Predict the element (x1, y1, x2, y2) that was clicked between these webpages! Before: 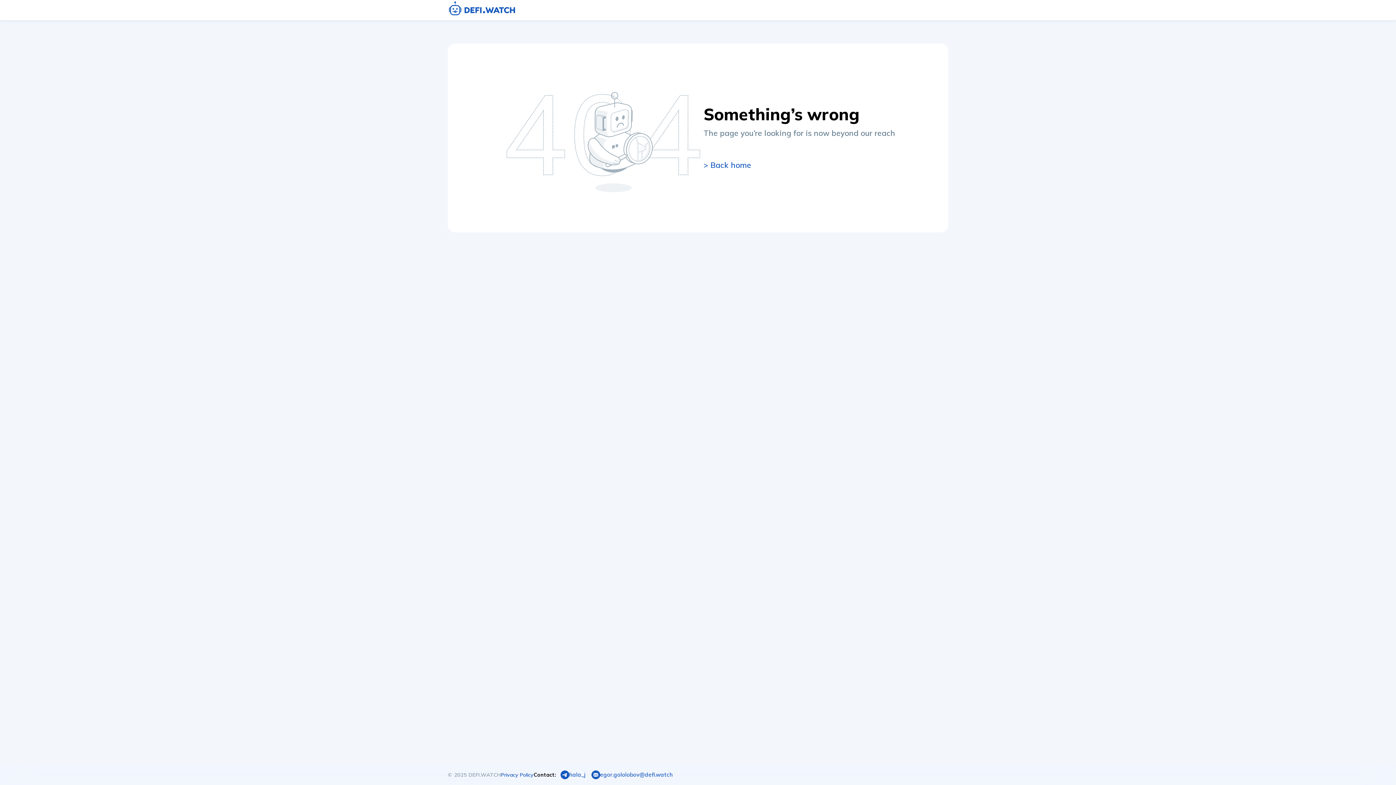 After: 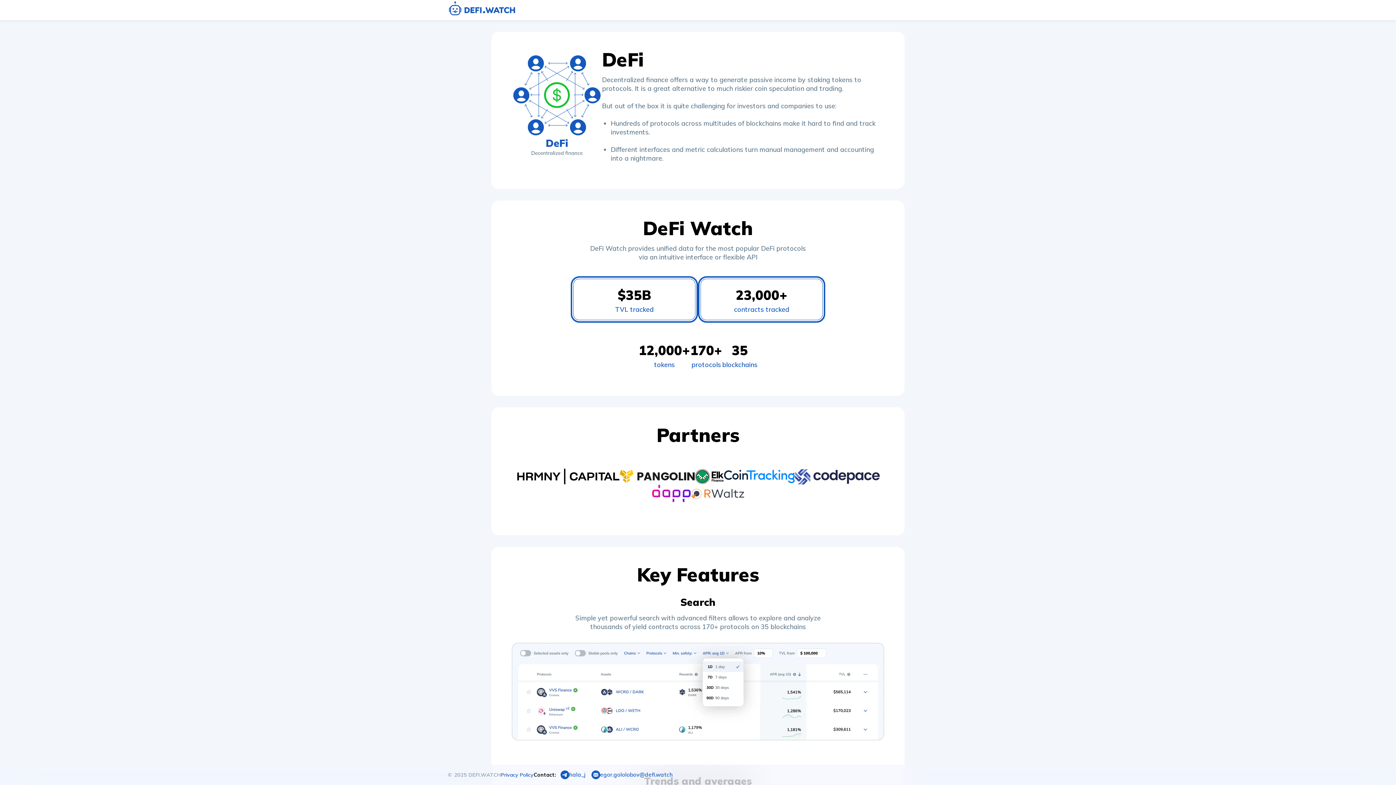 Action: bbox: (448, 1, 519, 20)